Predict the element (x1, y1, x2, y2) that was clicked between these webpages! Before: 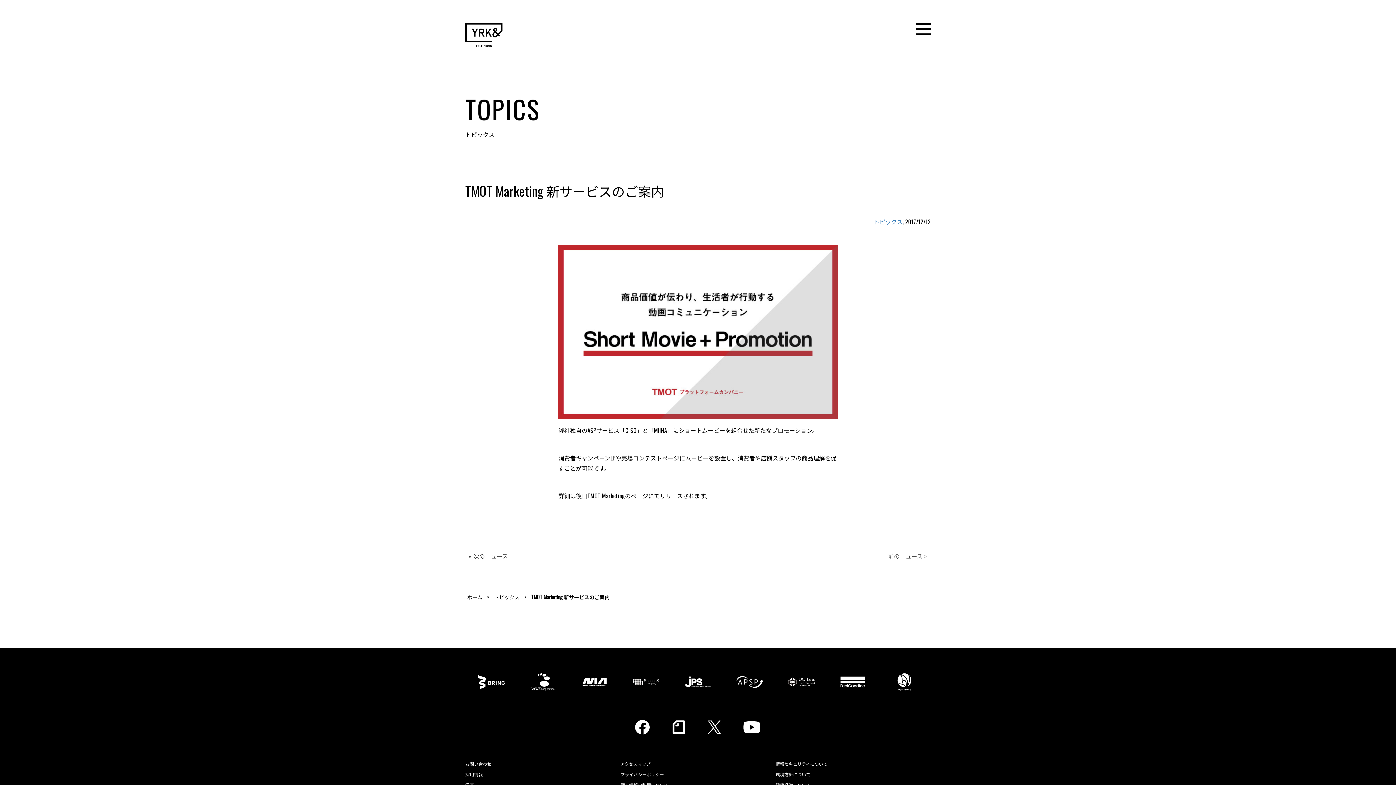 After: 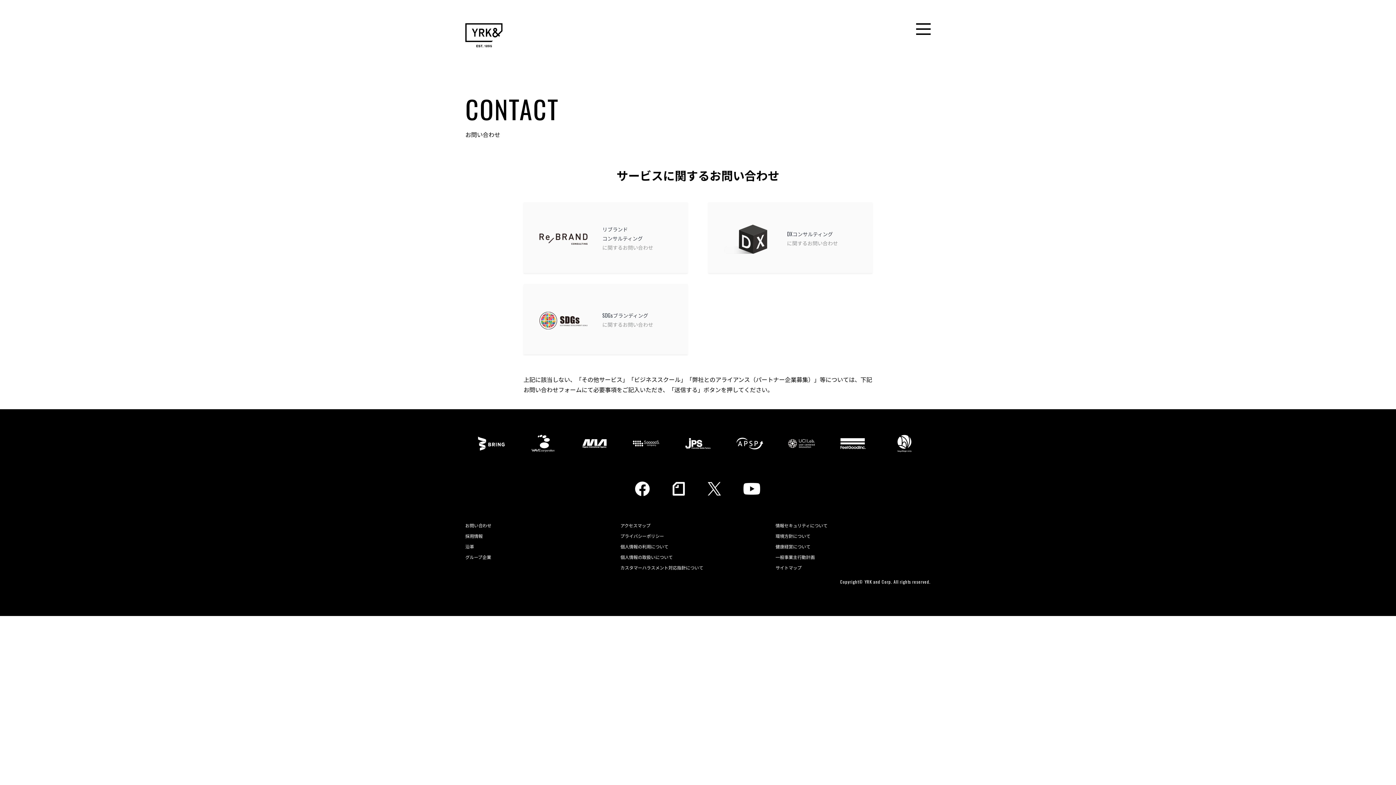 Action: bbox: (465, 761, 491, 767) label: お問い合わせ